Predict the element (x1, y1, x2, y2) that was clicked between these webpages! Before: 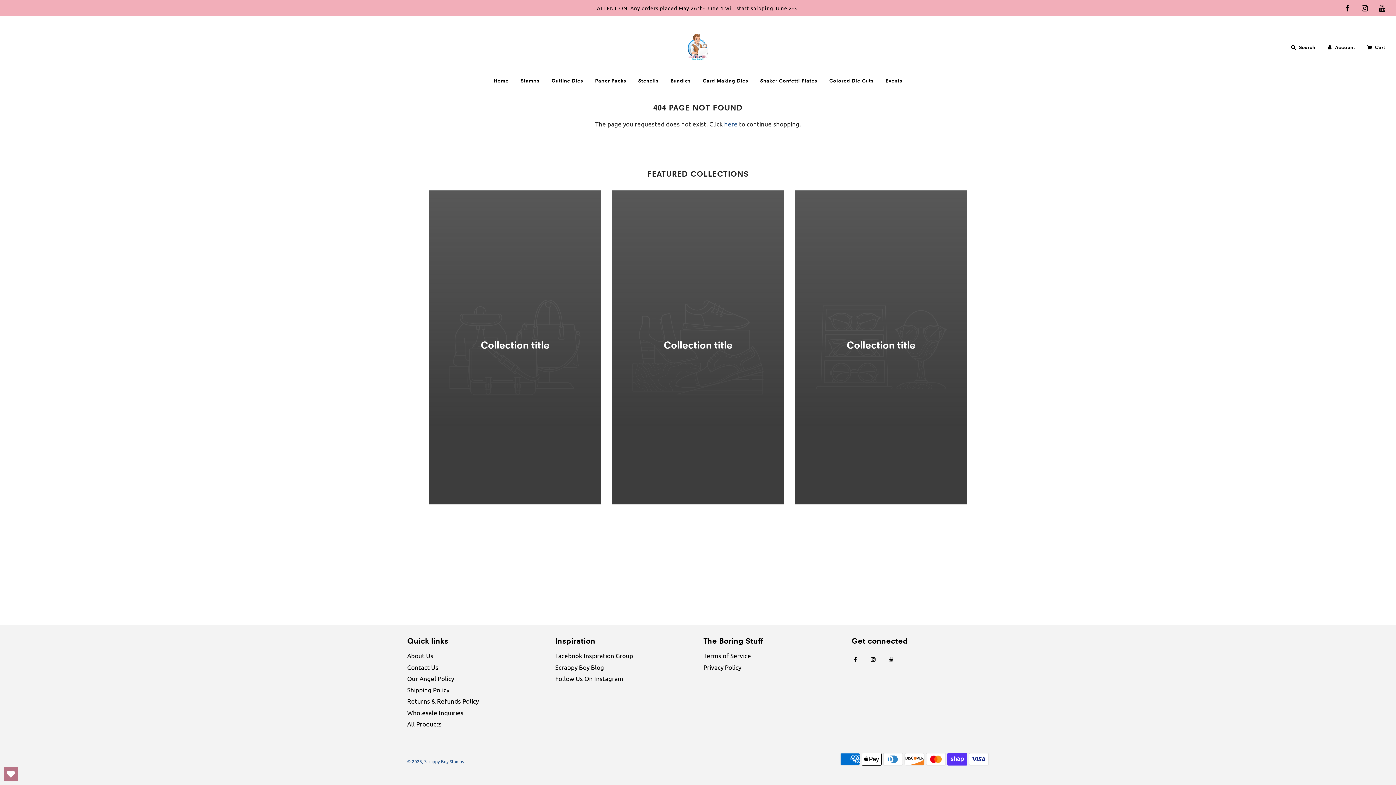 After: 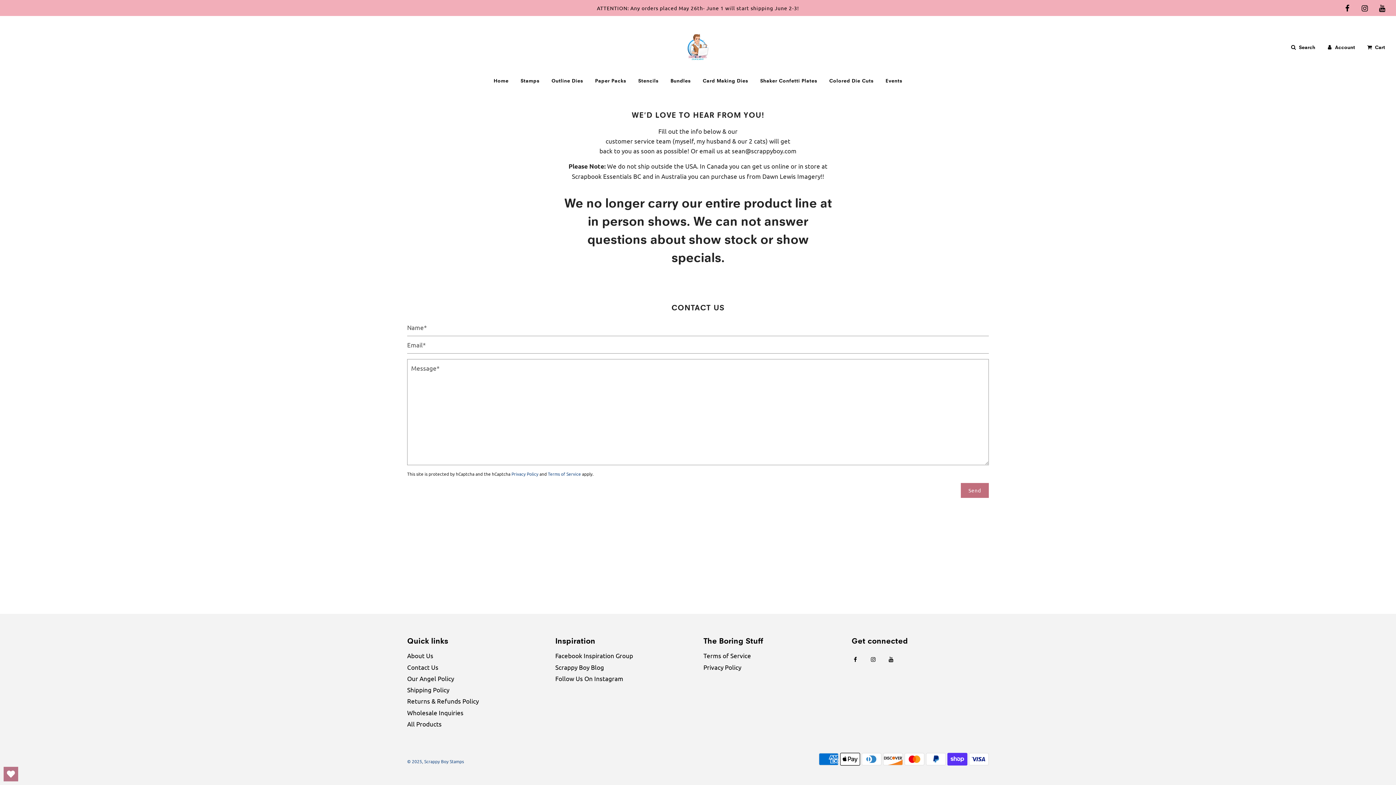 Action: label: Contact Us bbox: (407, 663, 438, 671)